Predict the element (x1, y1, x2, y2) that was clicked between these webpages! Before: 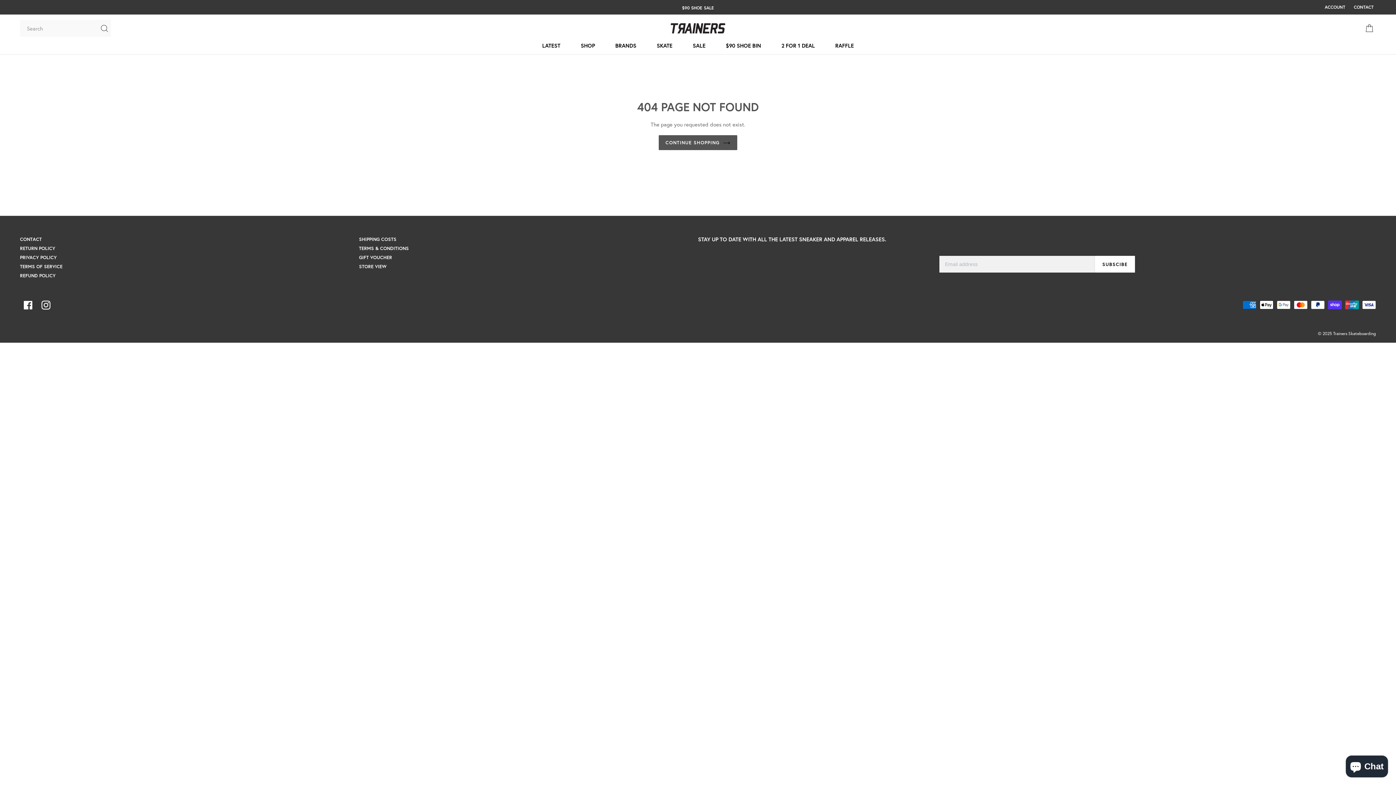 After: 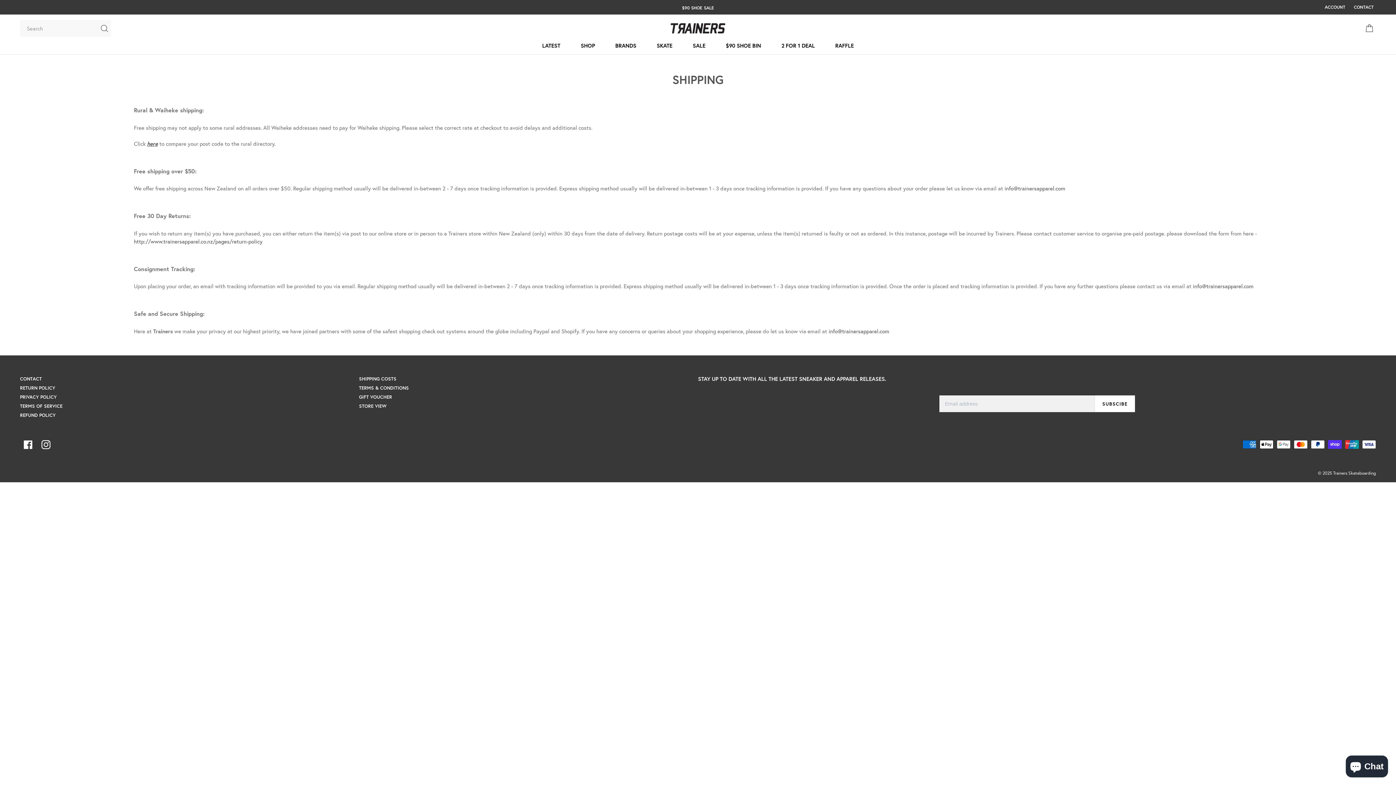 Action: bbox: (359, 236, 396, 242) label: SHIPPING COSTS